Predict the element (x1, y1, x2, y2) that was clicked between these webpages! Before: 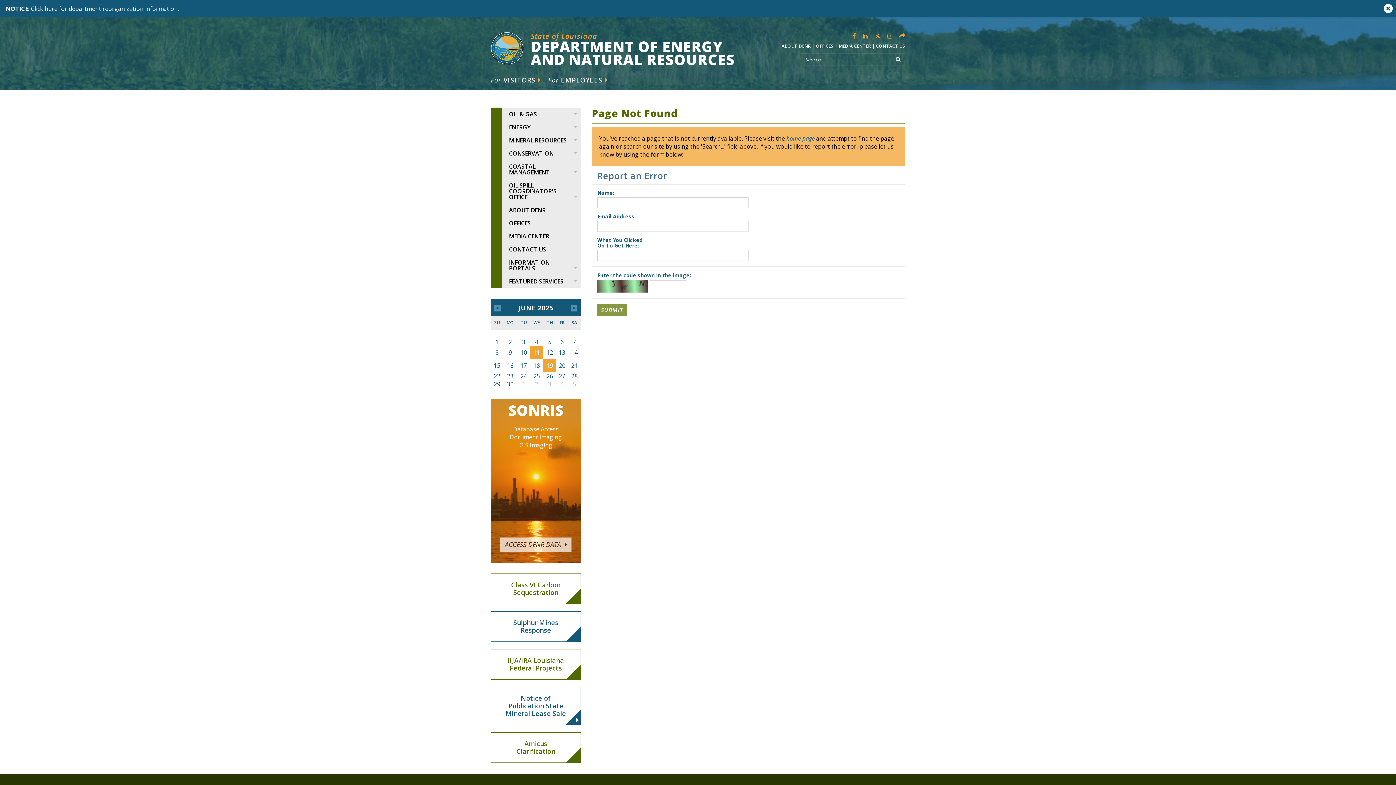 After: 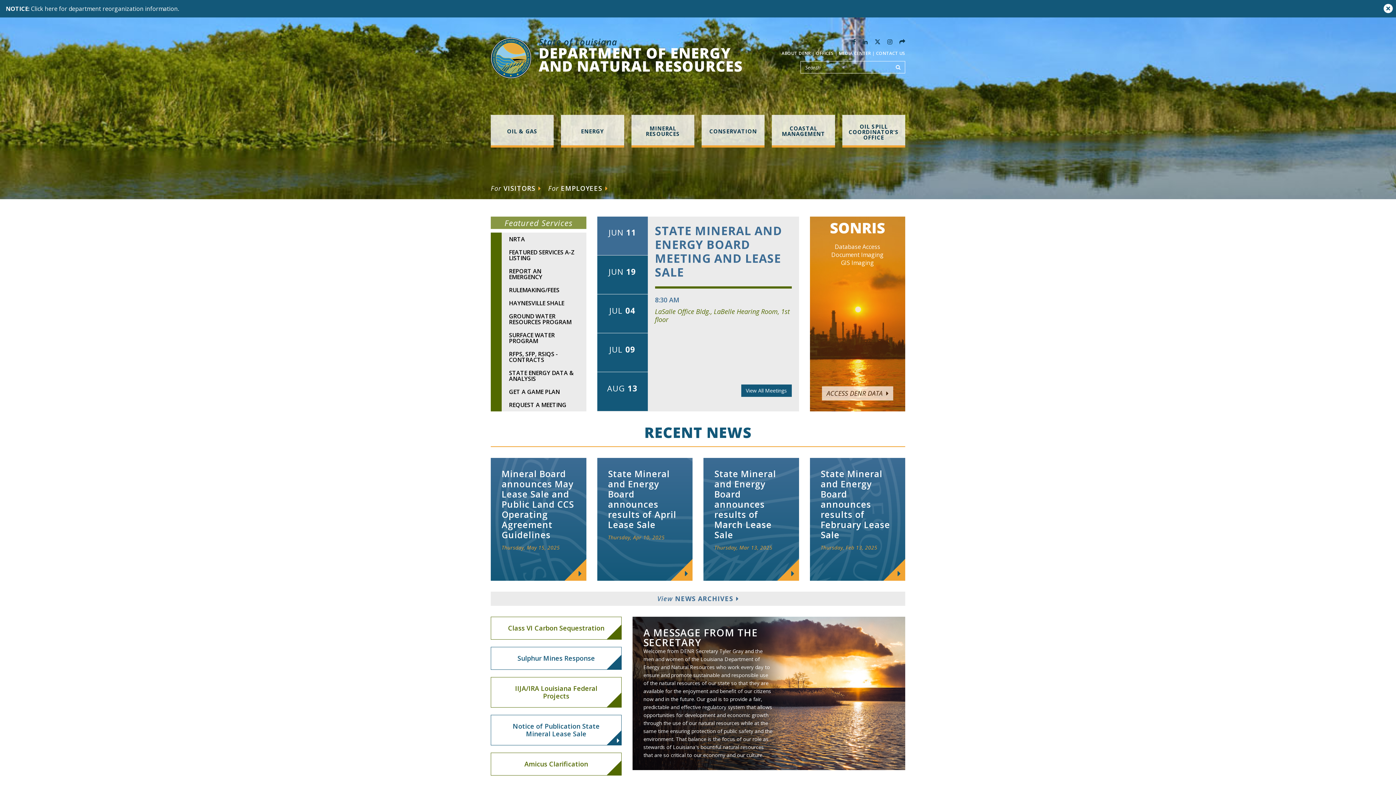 Action: label: State of Louisiana
DEPARTMENT OF ENERGY
AND NATURAL RESOURCES bbox: (490, 32, 763, 66)